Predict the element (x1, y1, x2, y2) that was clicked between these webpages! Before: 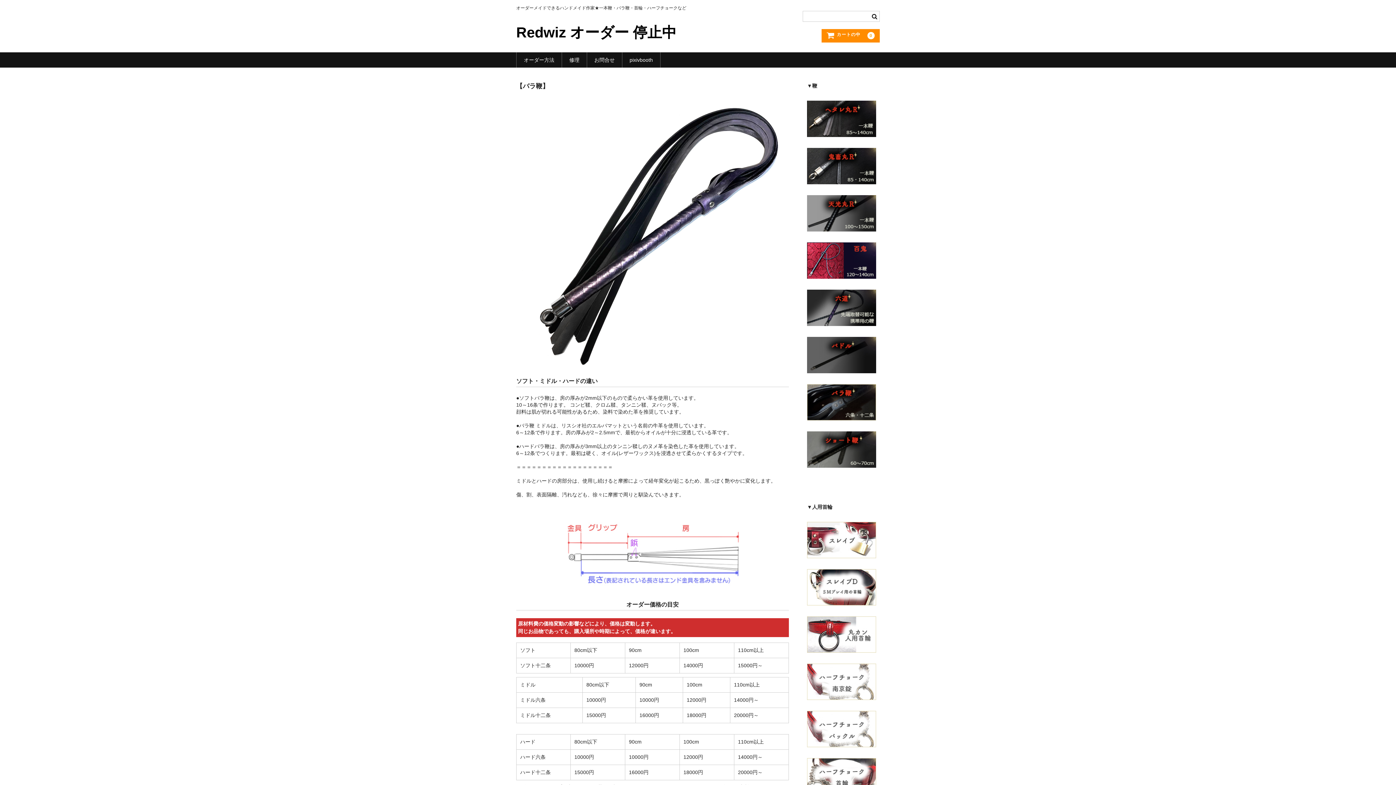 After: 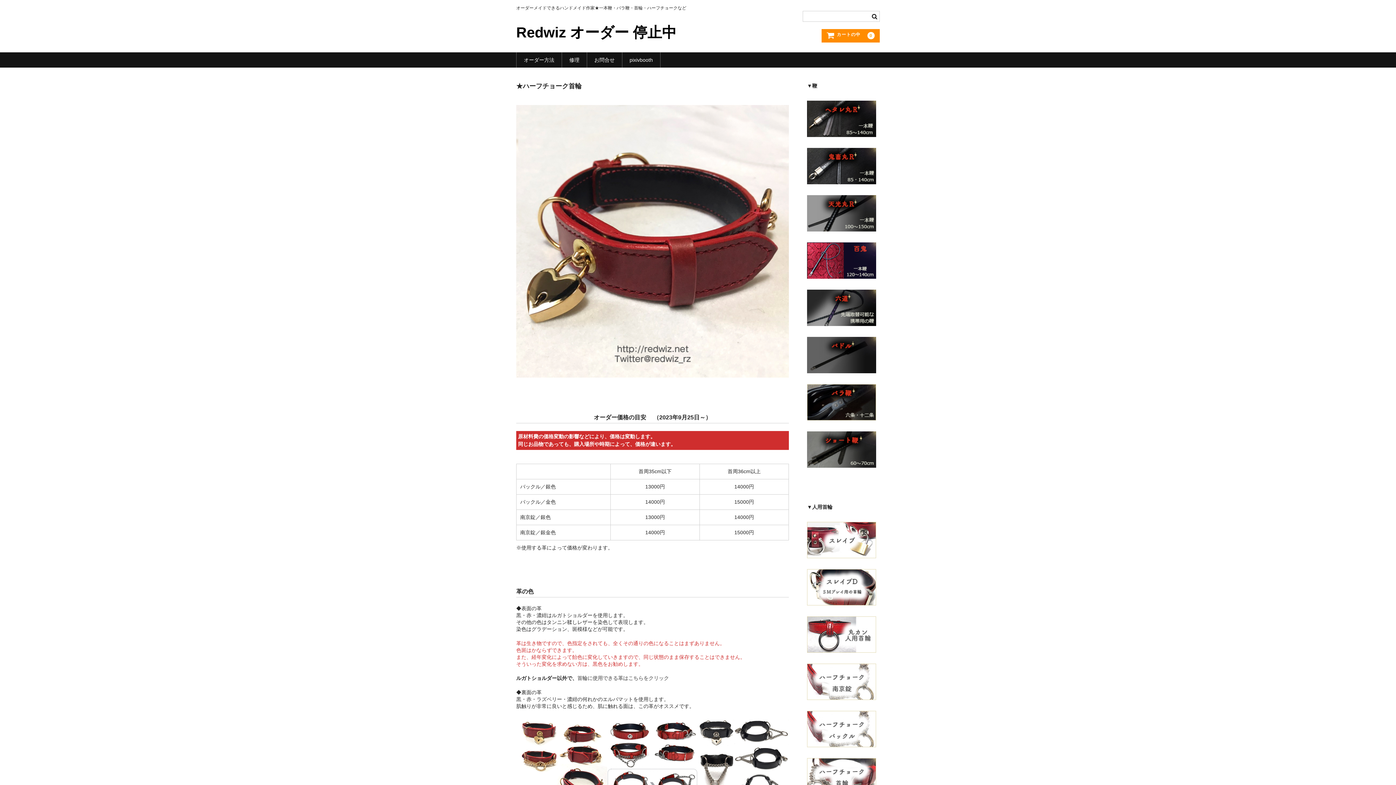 Action: bbox: (807, 758, 876, 794)